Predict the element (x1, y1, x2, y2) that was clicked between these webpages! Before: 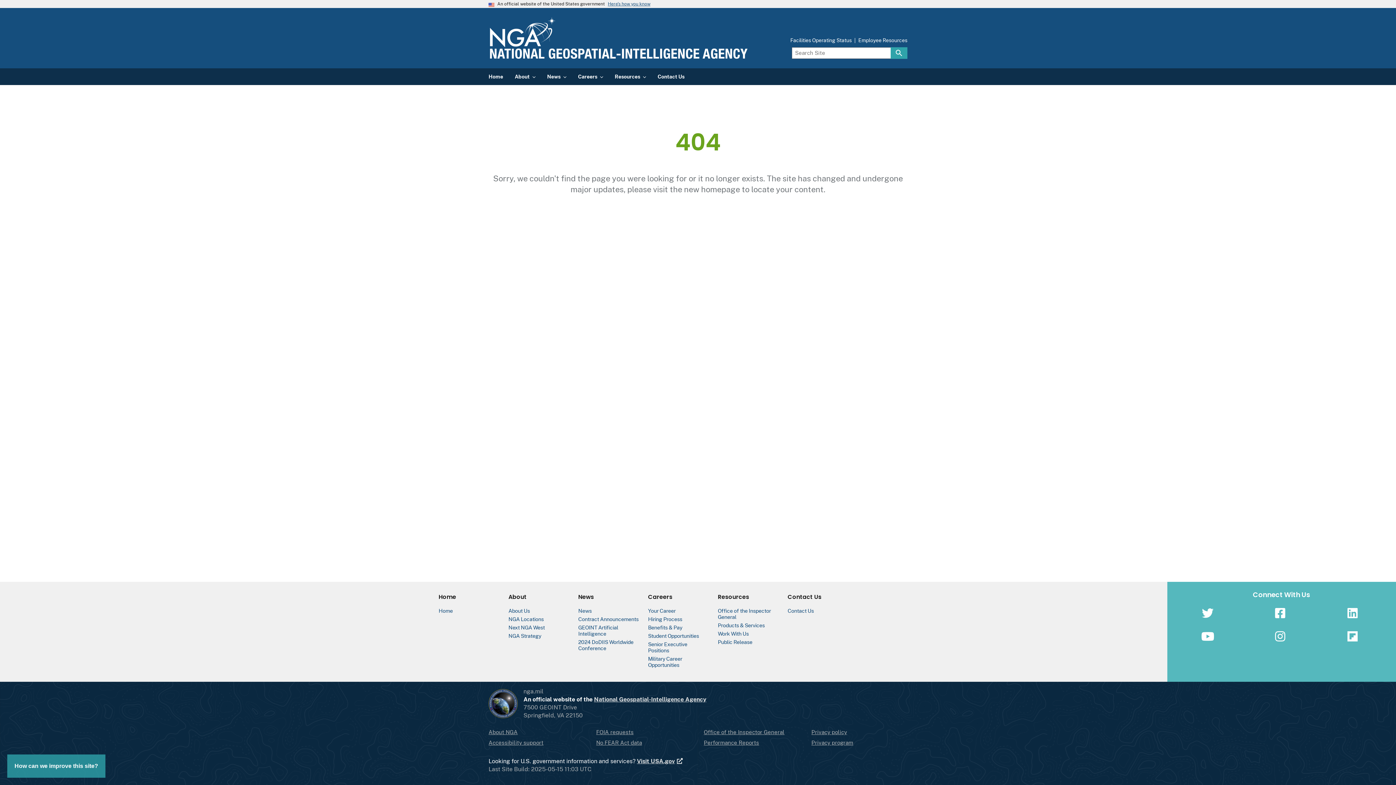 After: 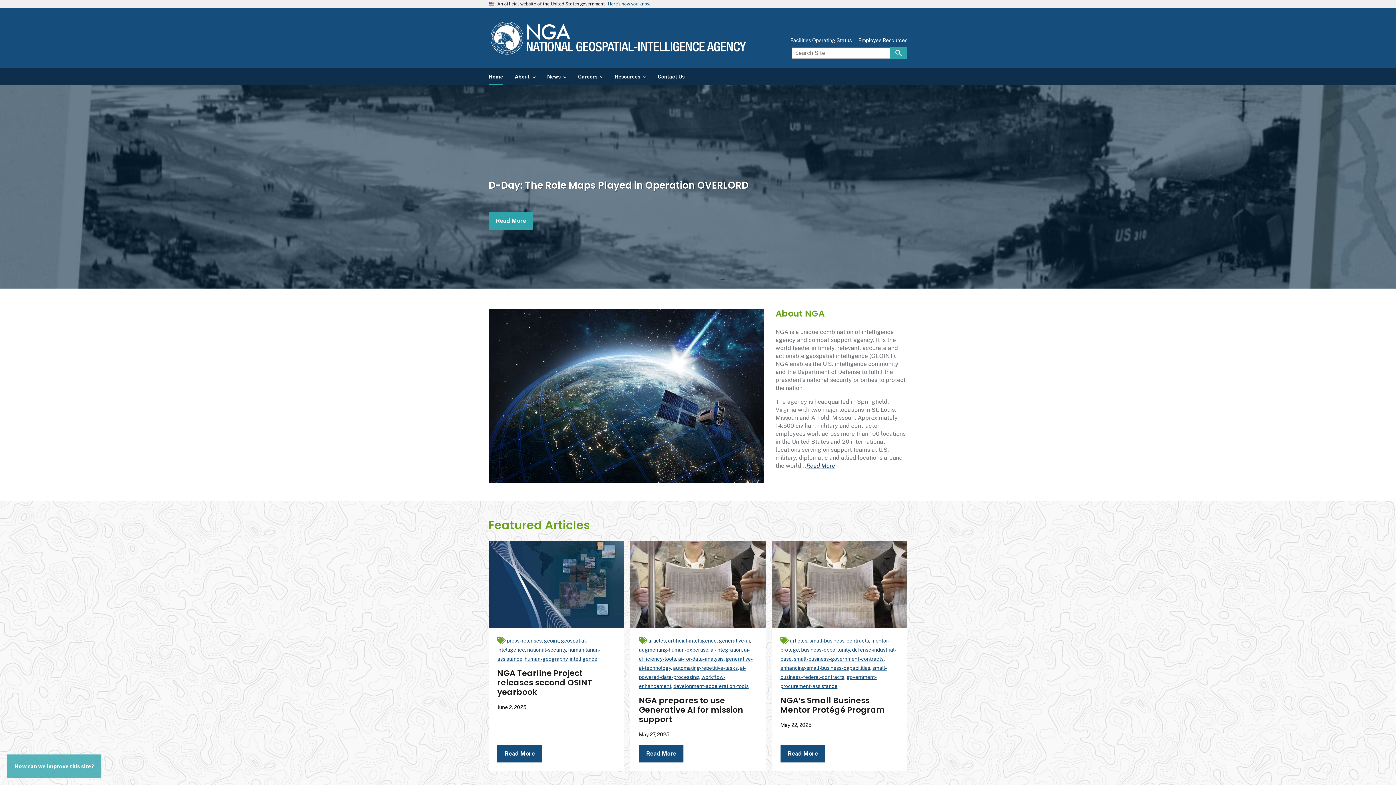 Action: bbox: (438, 608, 452, 614) label: Home